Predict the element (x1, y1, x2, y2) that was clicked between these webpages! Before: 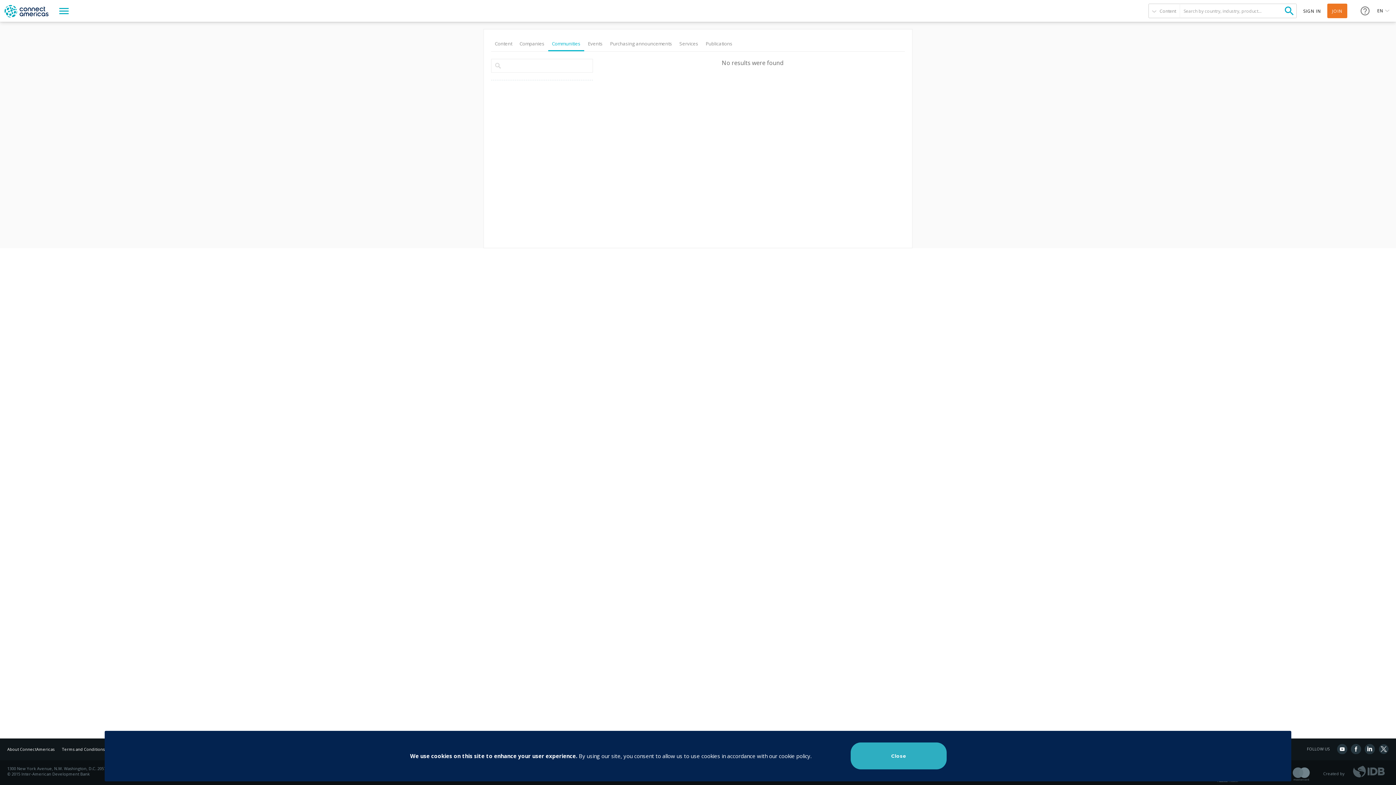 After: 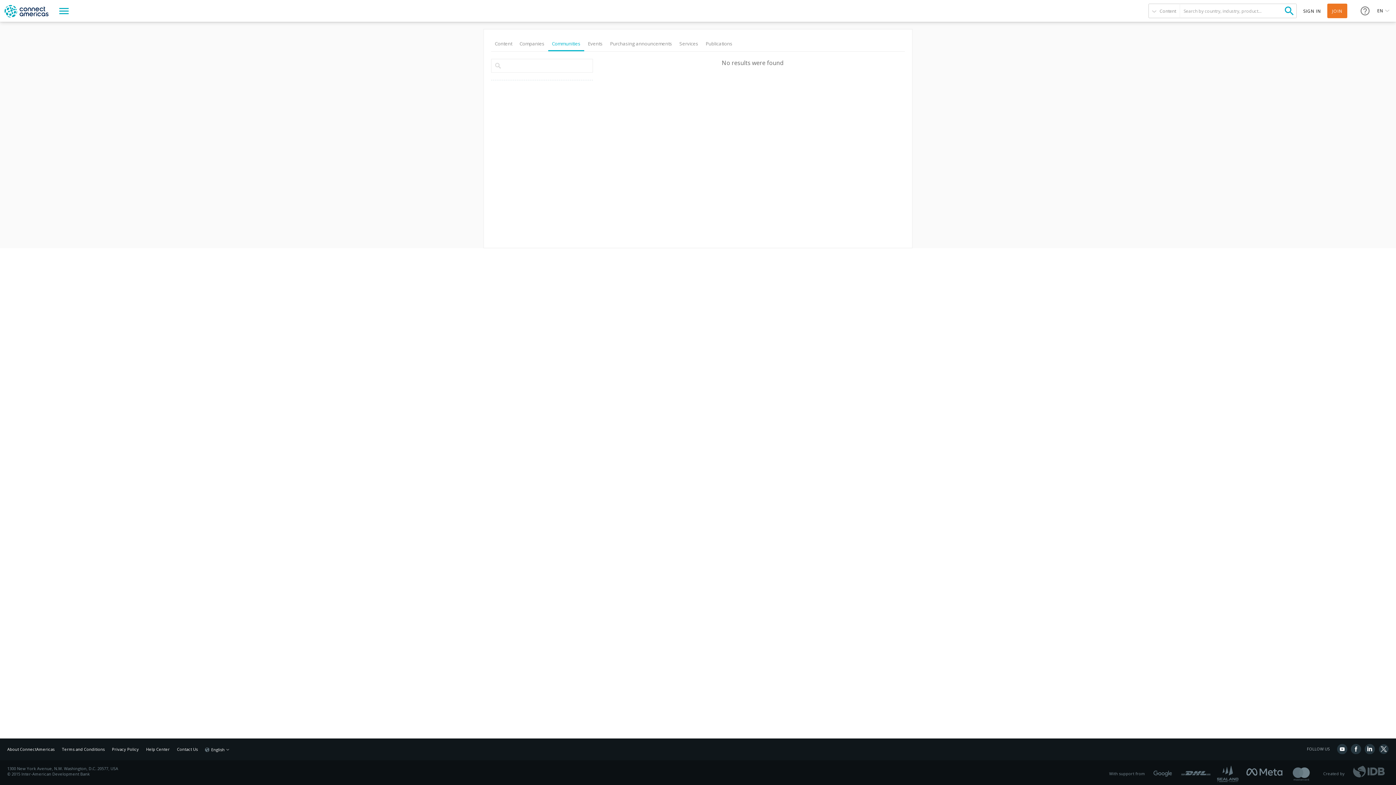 Action: label: Close bbox: (850, 742, 946, 769)